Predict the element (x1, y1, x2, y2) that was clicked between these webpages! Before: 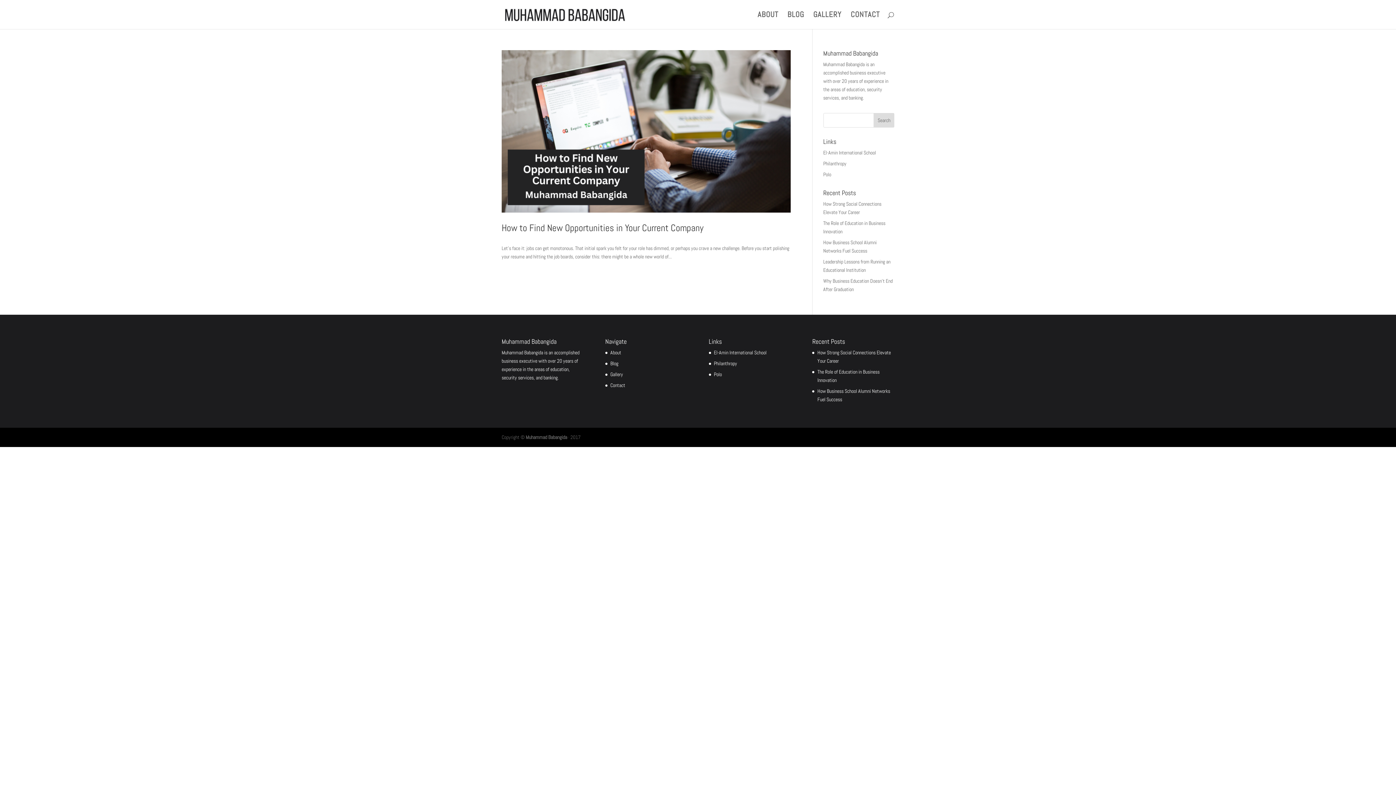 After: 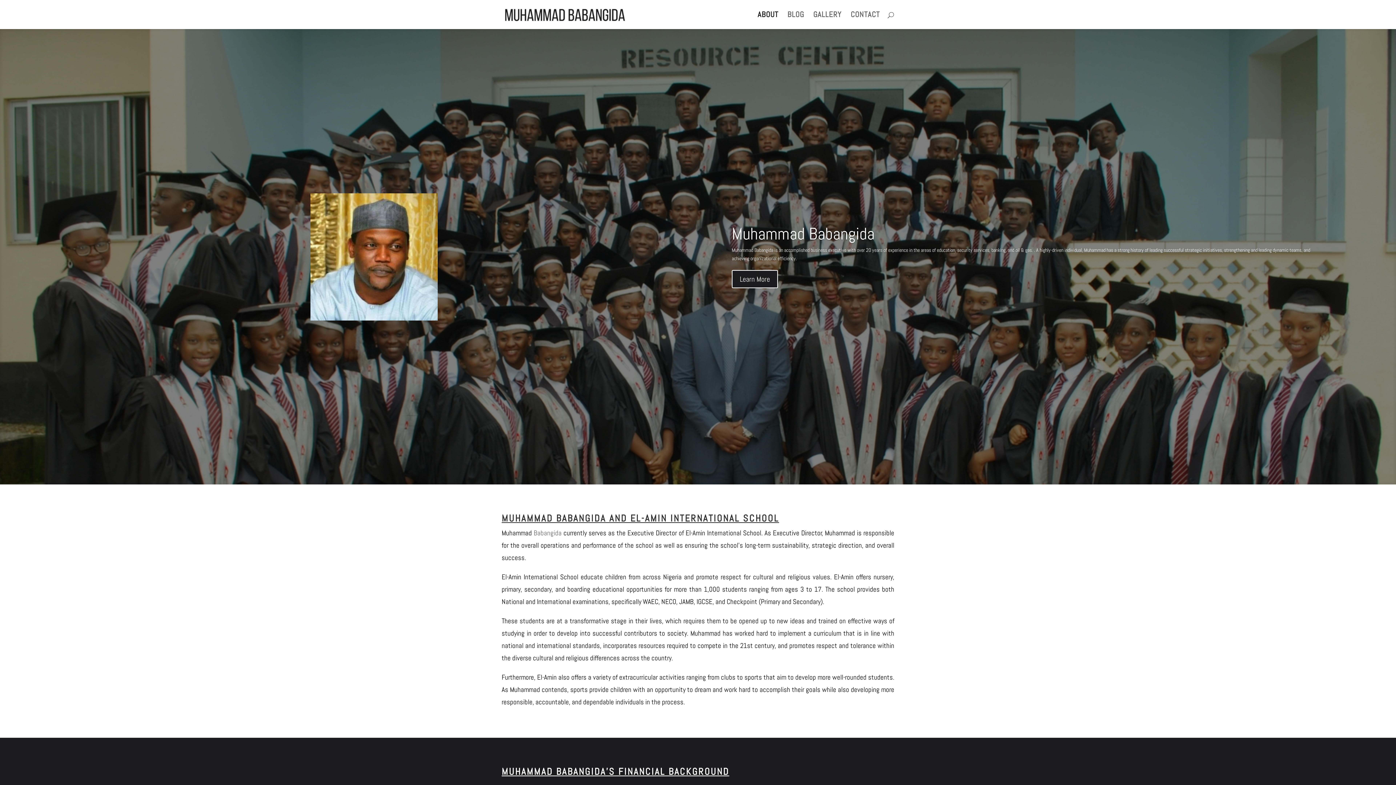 Action: label: About bbox: (610, 349, 621, 355)